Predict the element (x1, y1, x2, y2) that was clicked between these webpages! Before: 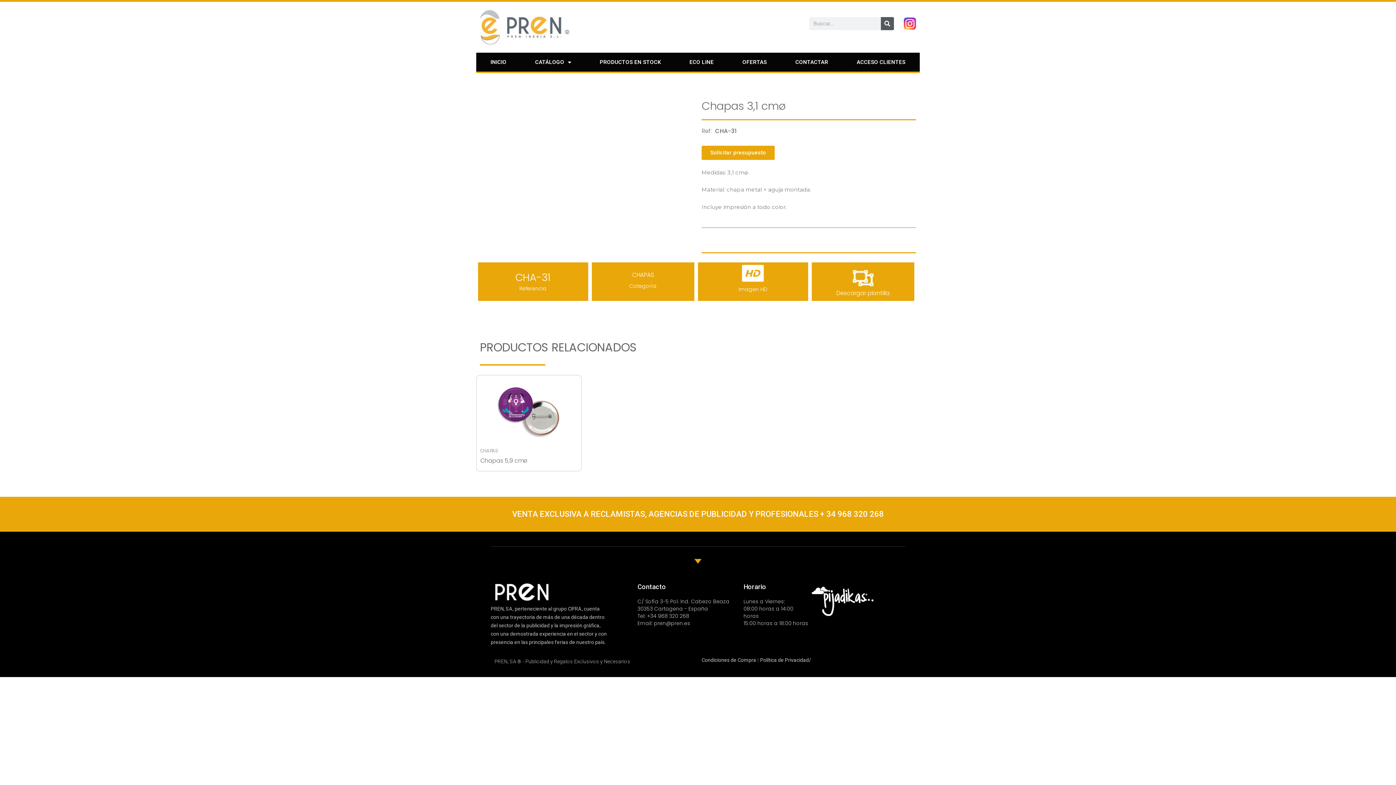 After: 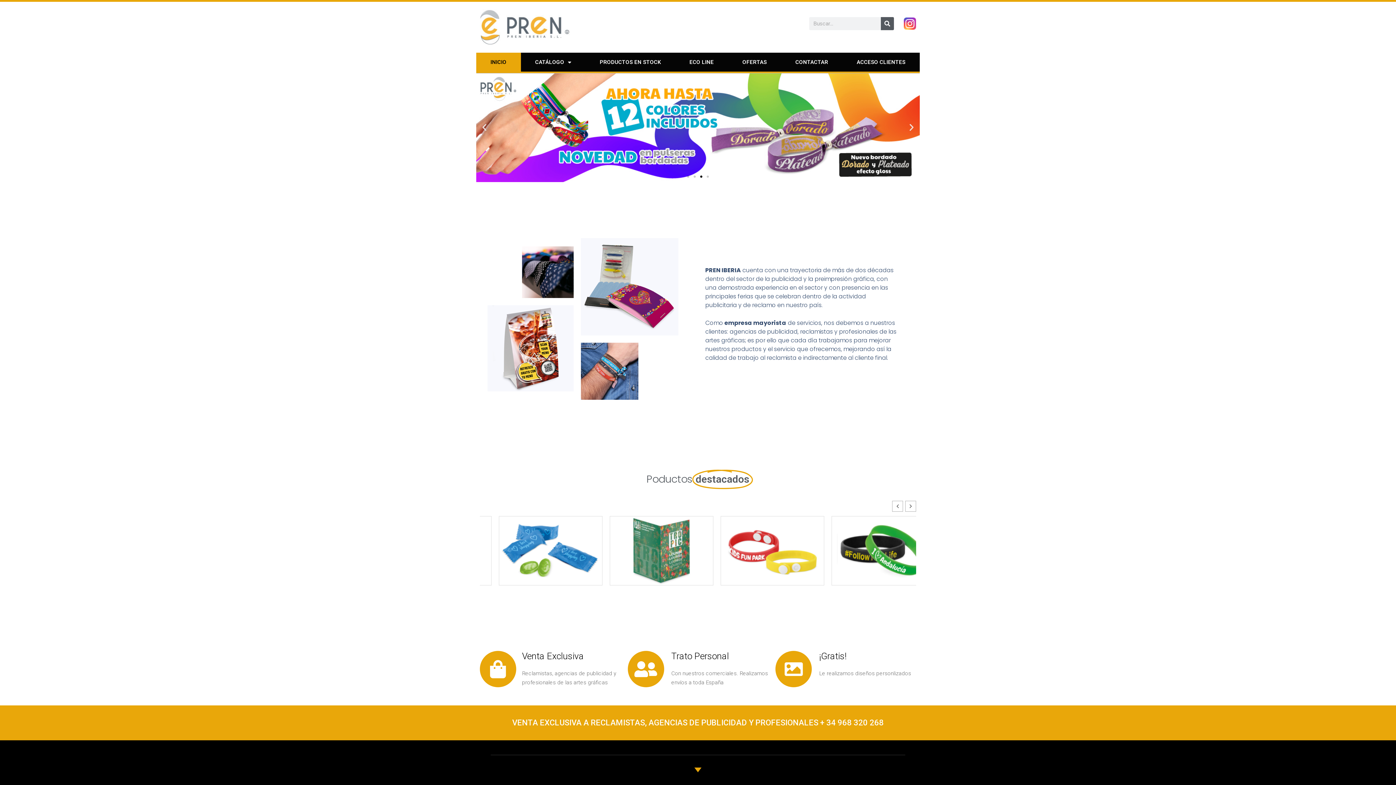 Action: bbox: (476, 52, 520, 71) label: INICIO